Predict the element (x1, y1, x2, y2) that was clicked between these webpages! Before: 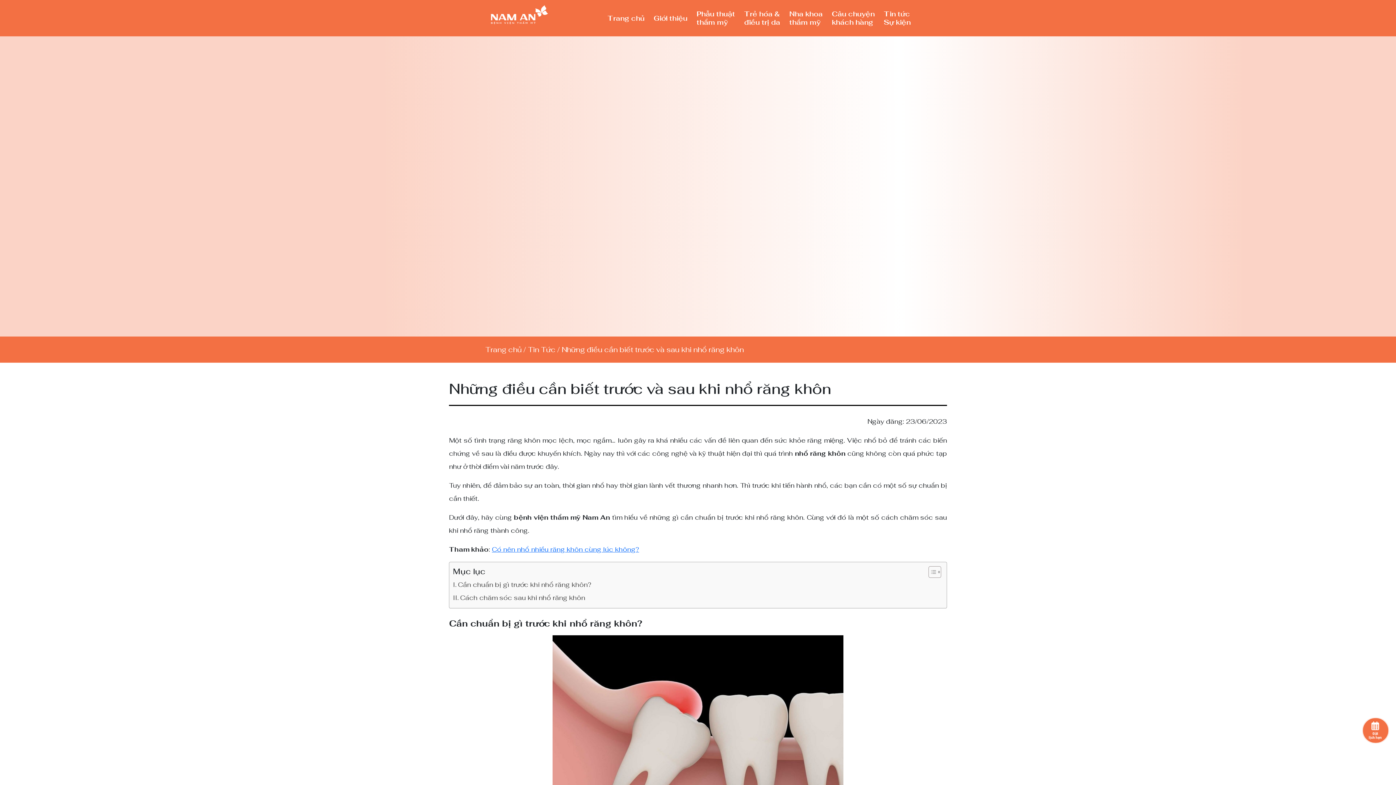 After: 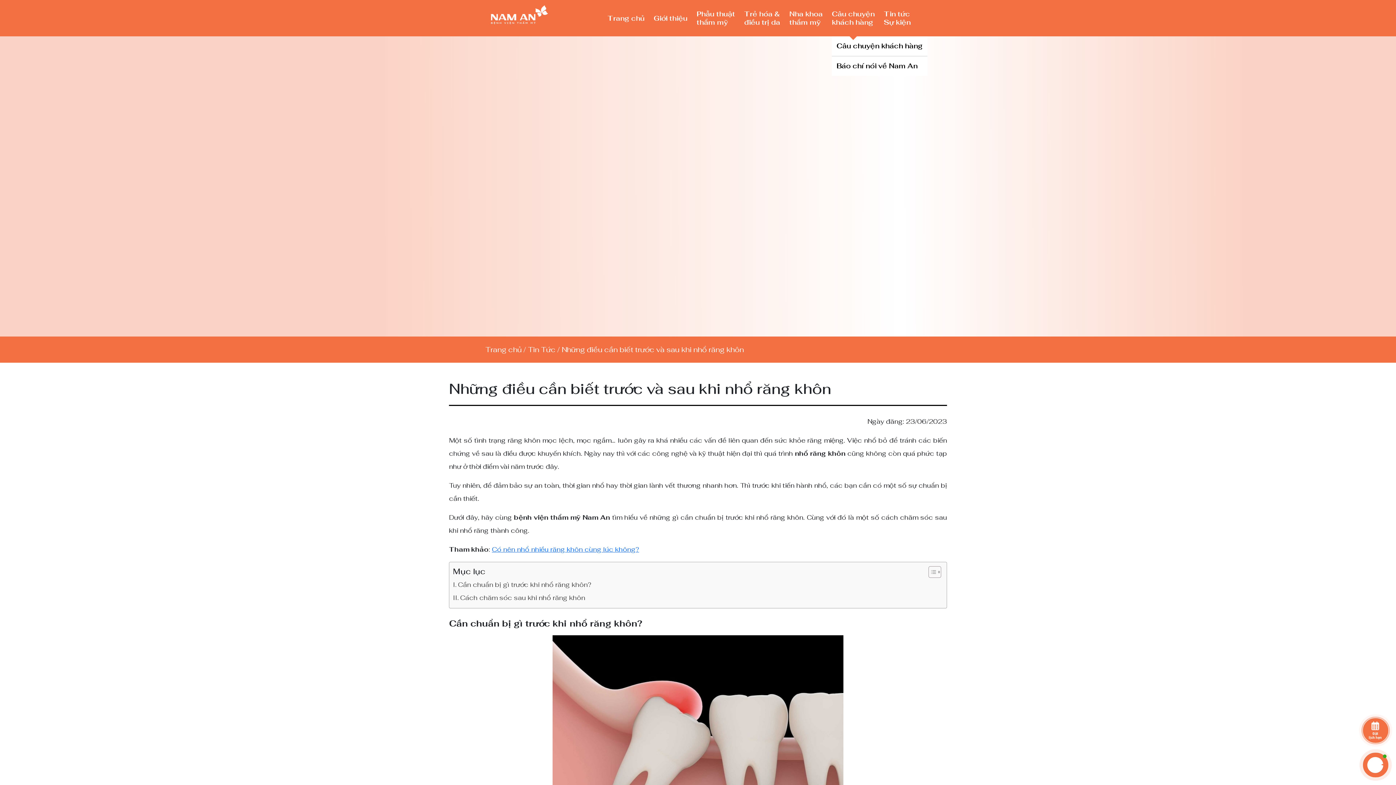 Action: bbox: (832, 9, 874, 26) label: Câu chuyện
khách hàng